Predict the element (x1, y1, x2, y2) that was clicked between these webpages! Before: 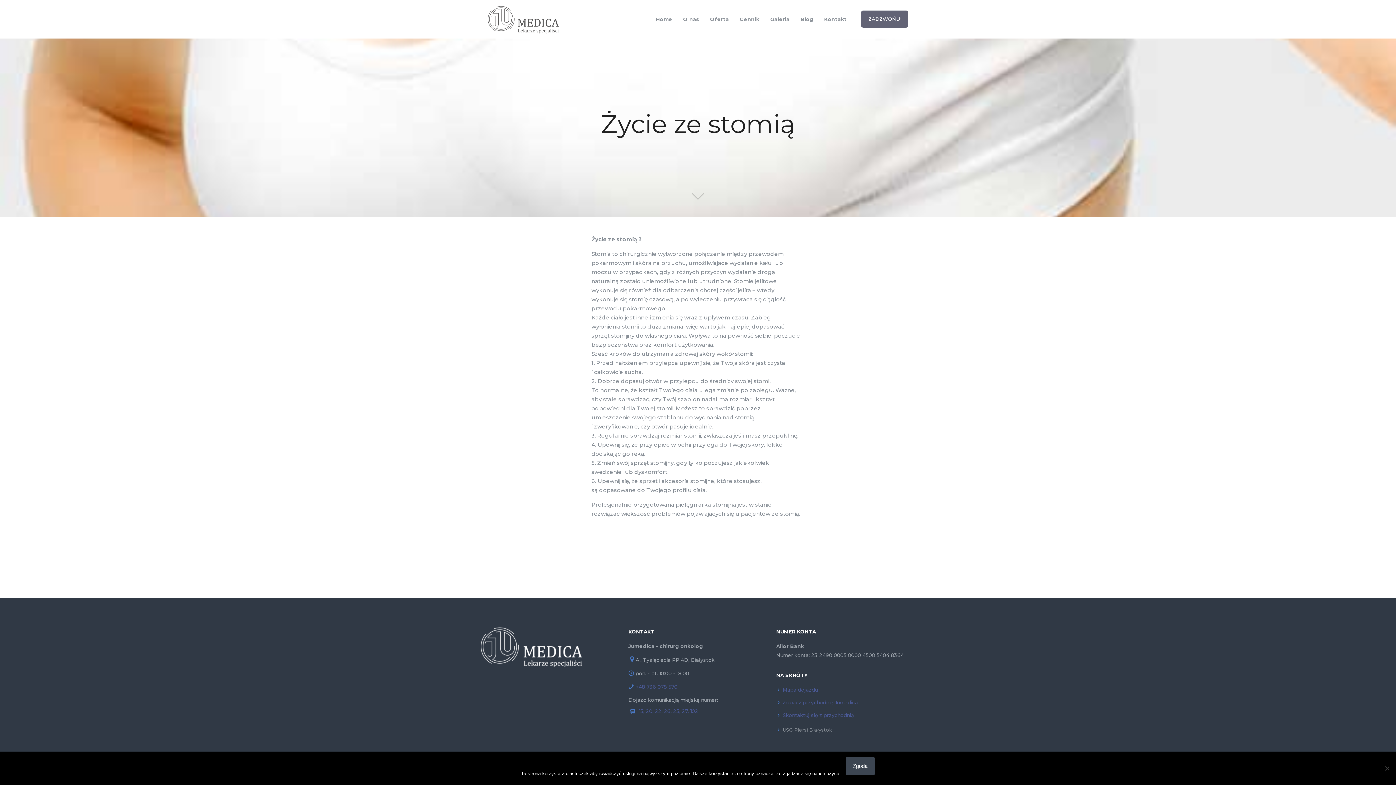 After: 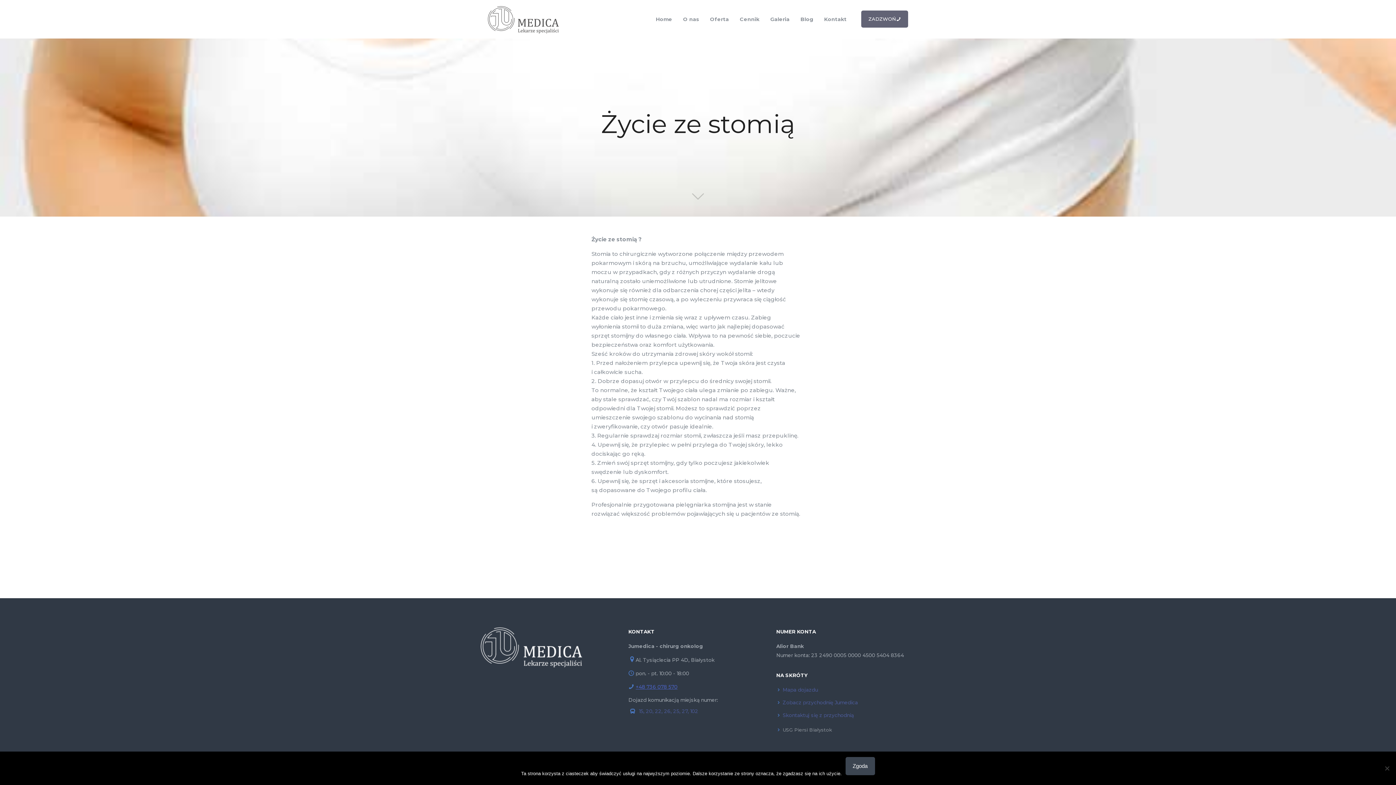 Action: label: +48 736 078 570 bbox: (635, 684, 677, 690)